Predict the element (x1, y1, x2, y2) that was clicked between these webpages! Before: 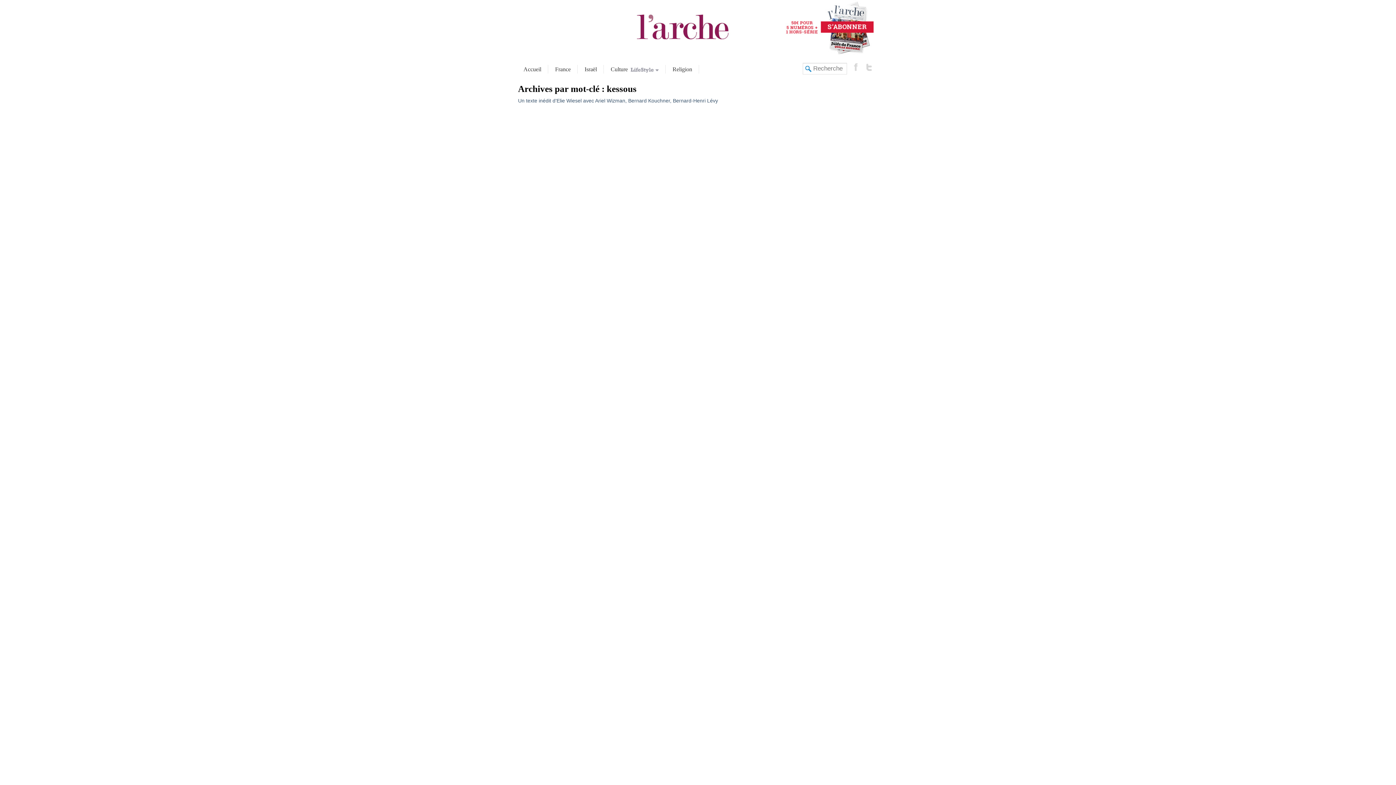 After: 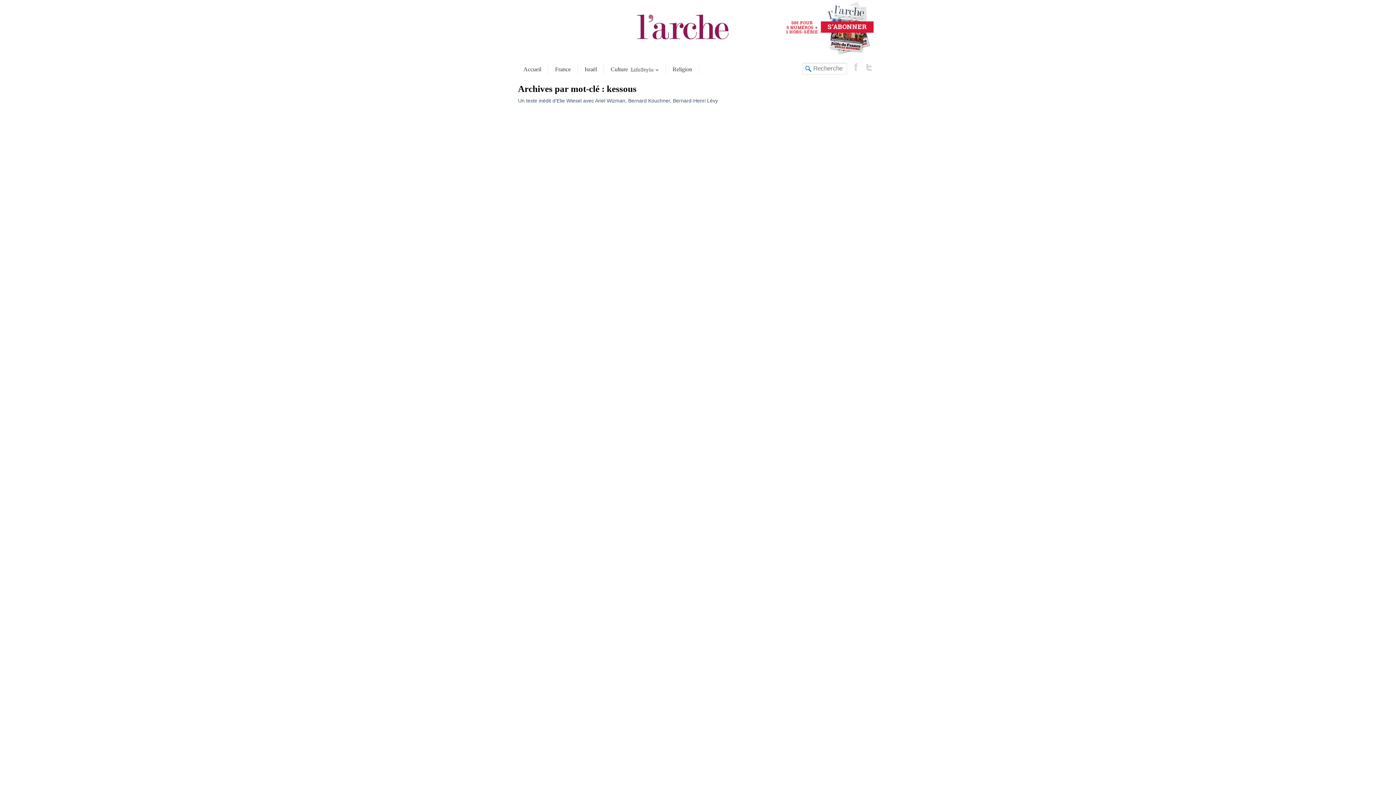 Action: bbox: (850, 61, 864, 72)